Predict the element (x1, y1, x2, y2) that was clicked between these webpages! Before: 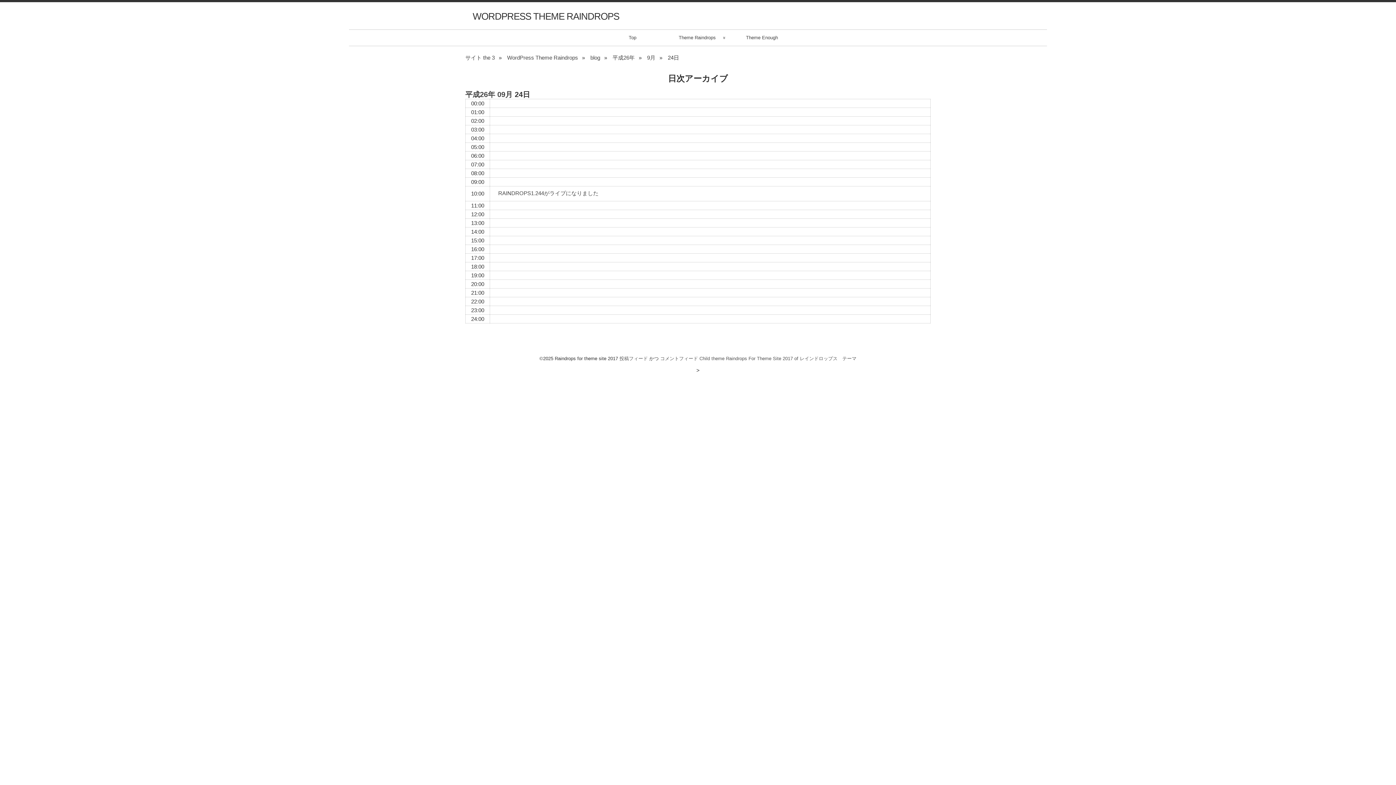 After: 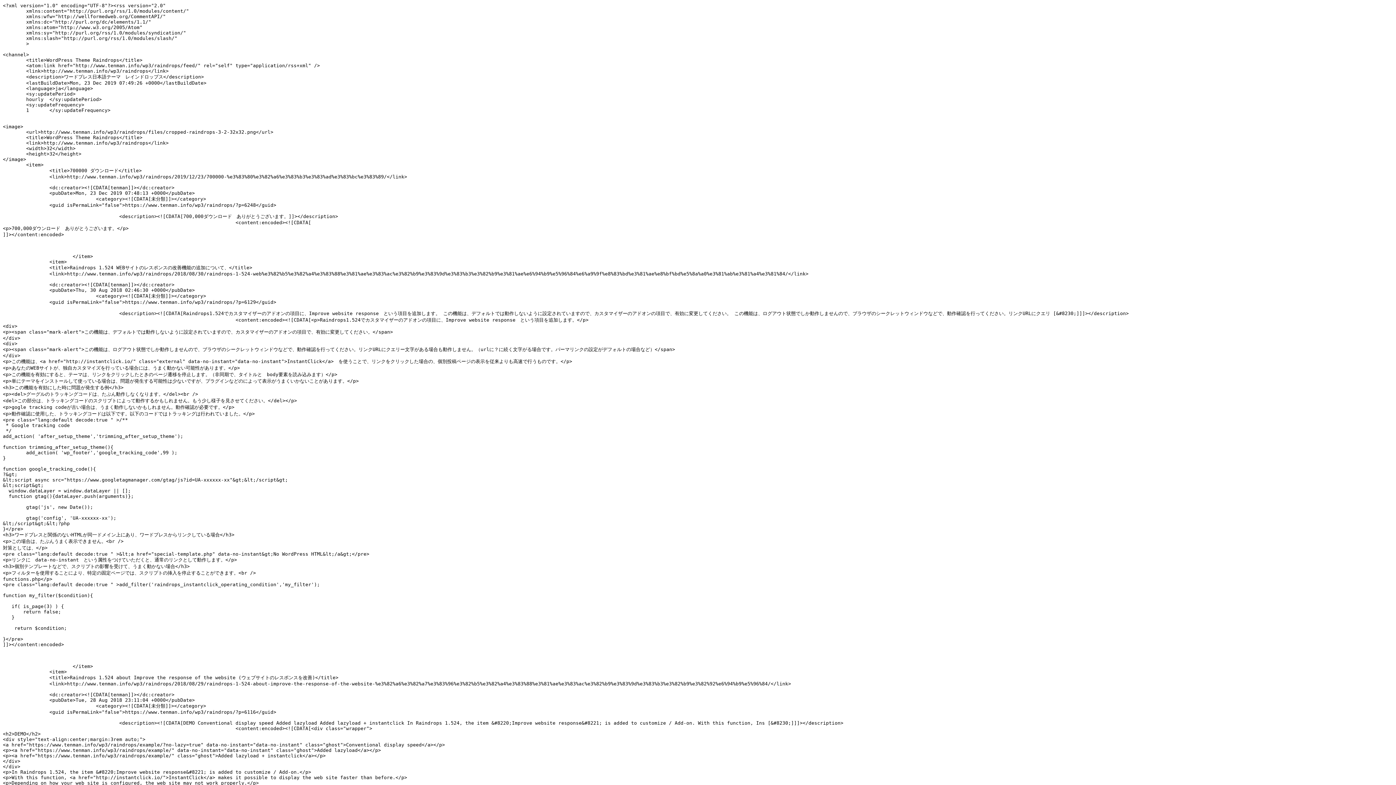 Action: bbox: (619, 355, 648, 361) label: 投稿フィード